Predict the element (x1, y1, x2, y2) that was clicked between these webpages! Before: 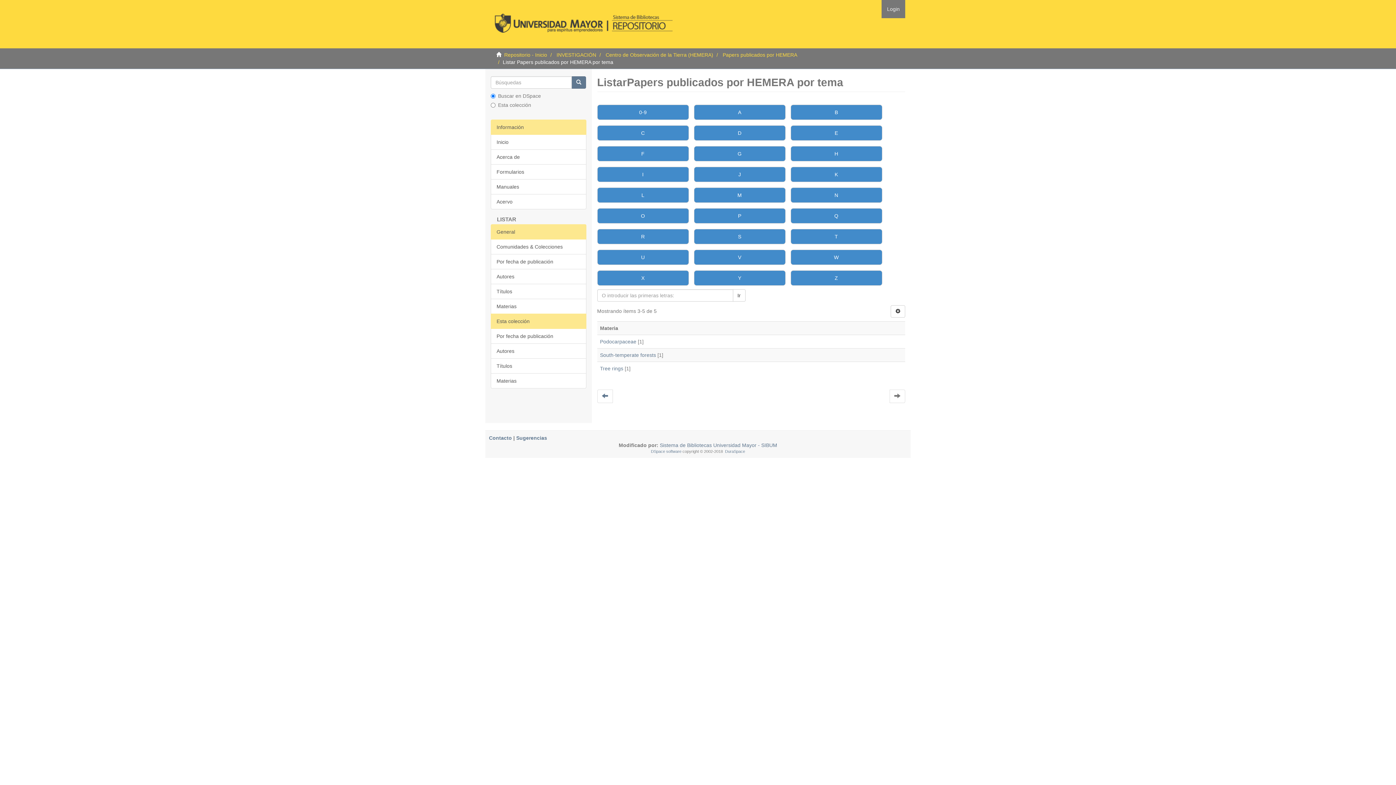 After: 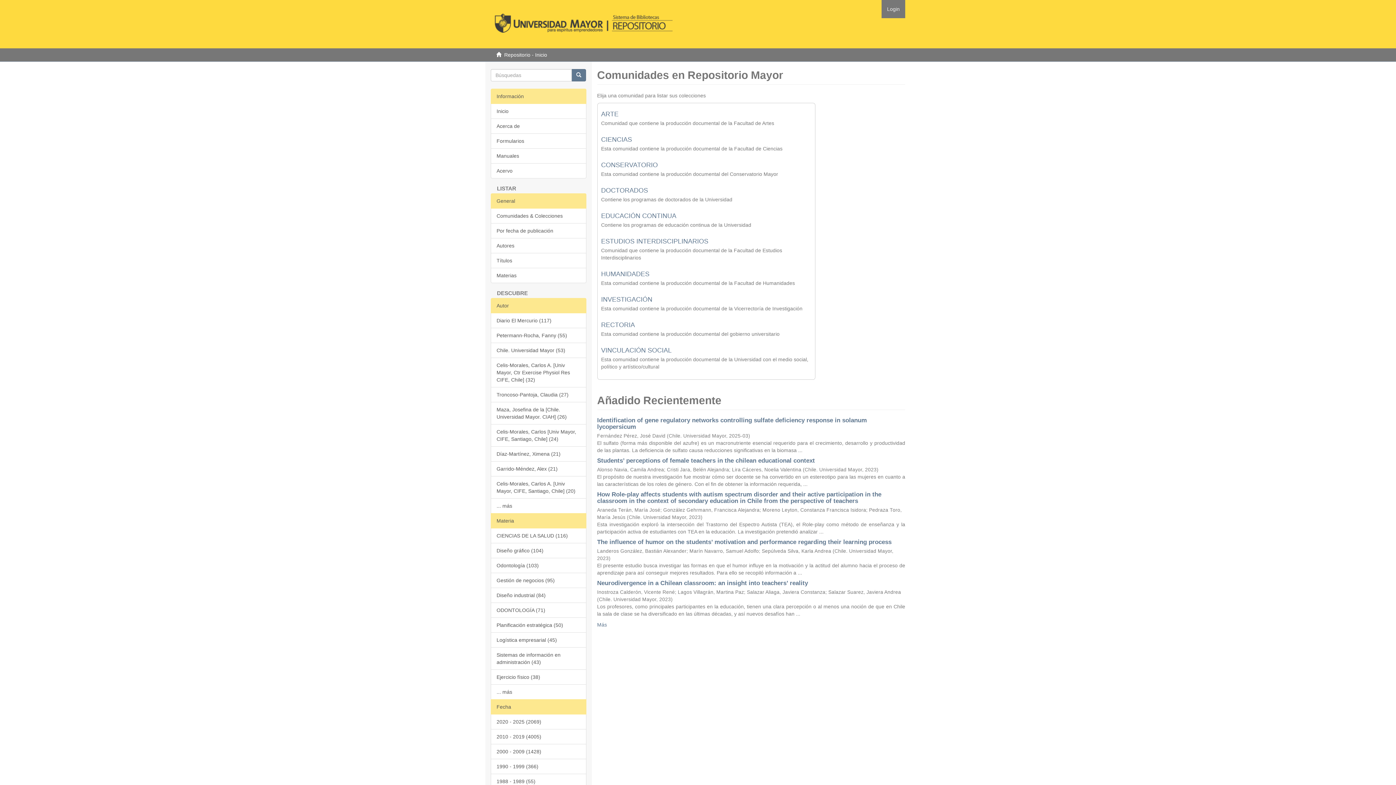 Action: label: Inicio bbox: (490, 134, 586, 149)